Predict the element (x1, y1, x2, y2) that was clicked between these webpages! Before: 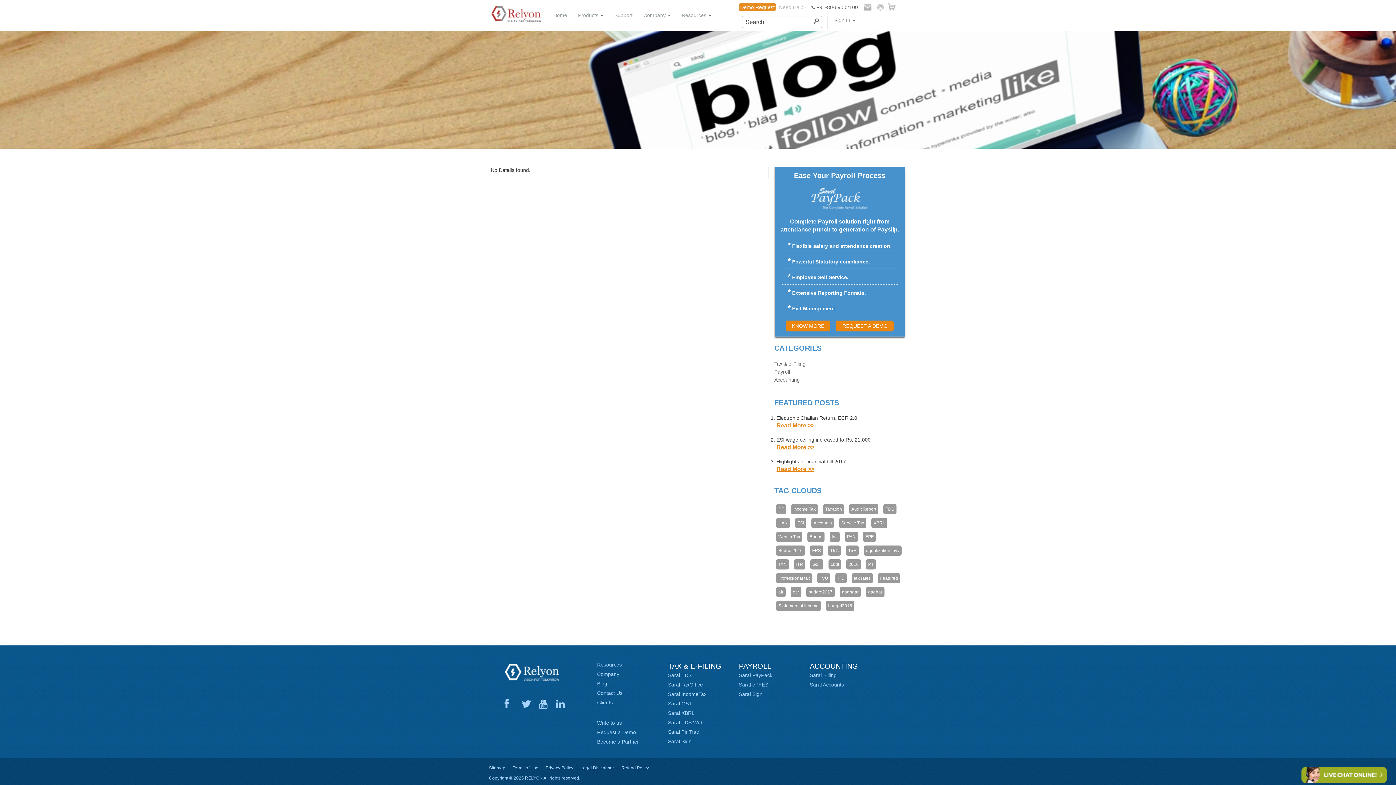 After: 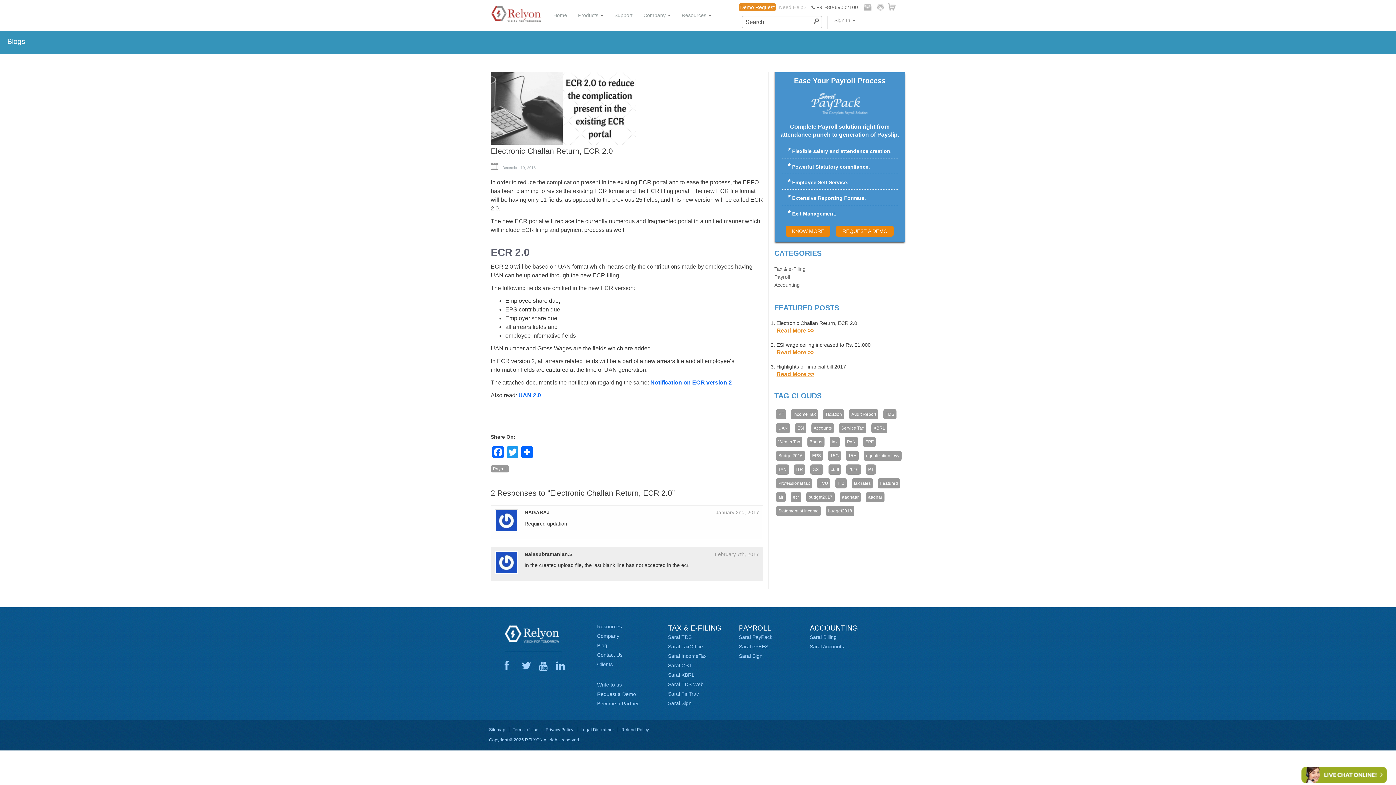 Action: bbox: (776, 422, 814, 428) label: Read More >>